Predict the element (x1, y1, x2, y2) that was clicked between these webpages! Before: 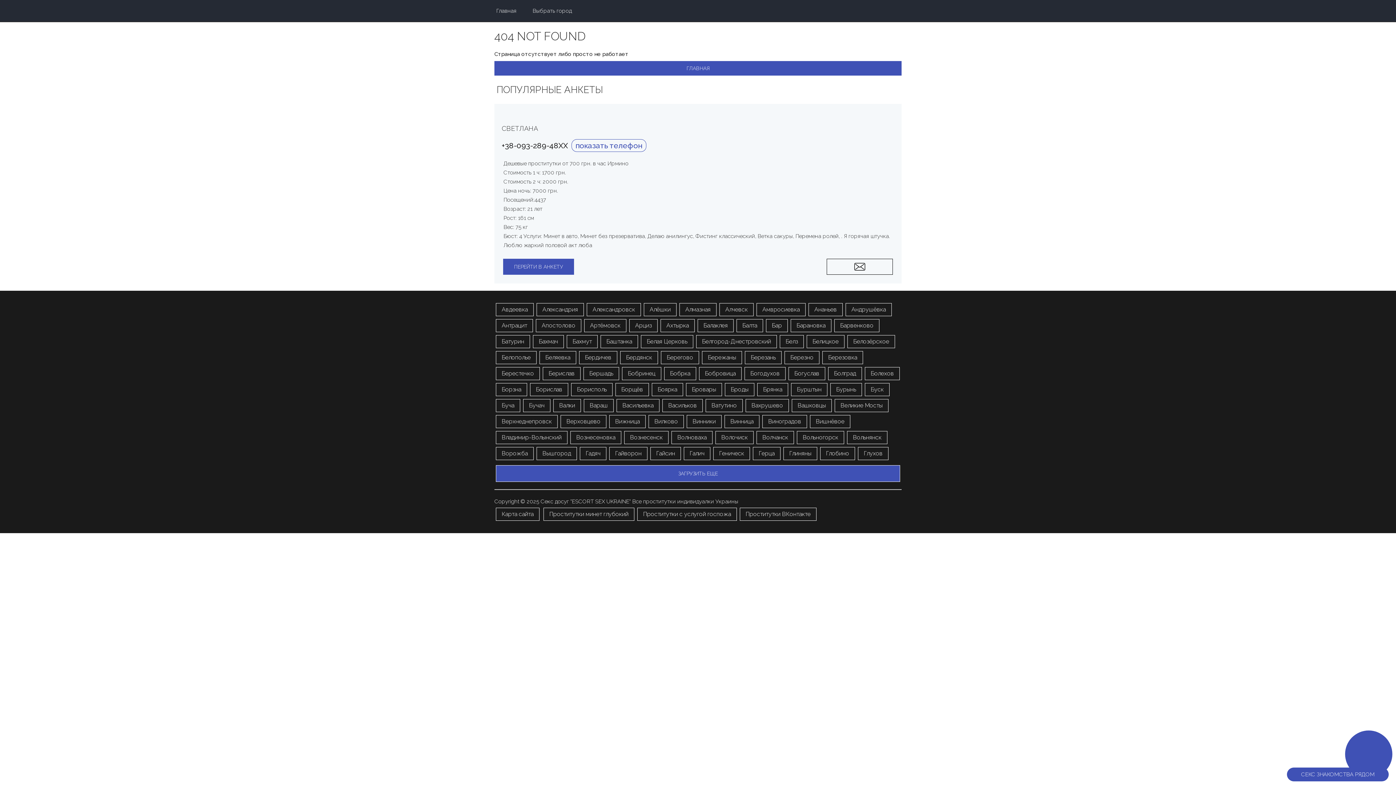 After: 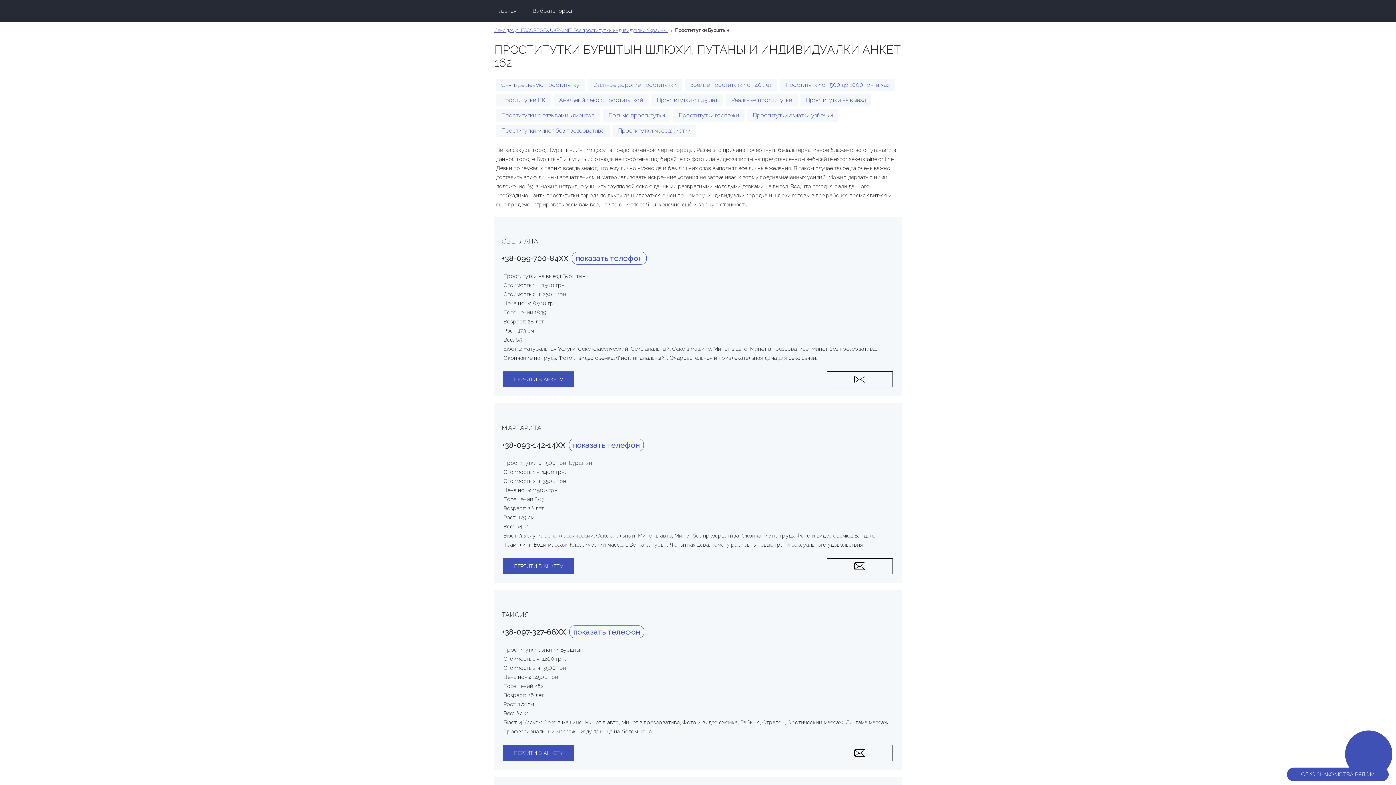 Action: bbox: (791, 383, 827, 396) label: Бурштын